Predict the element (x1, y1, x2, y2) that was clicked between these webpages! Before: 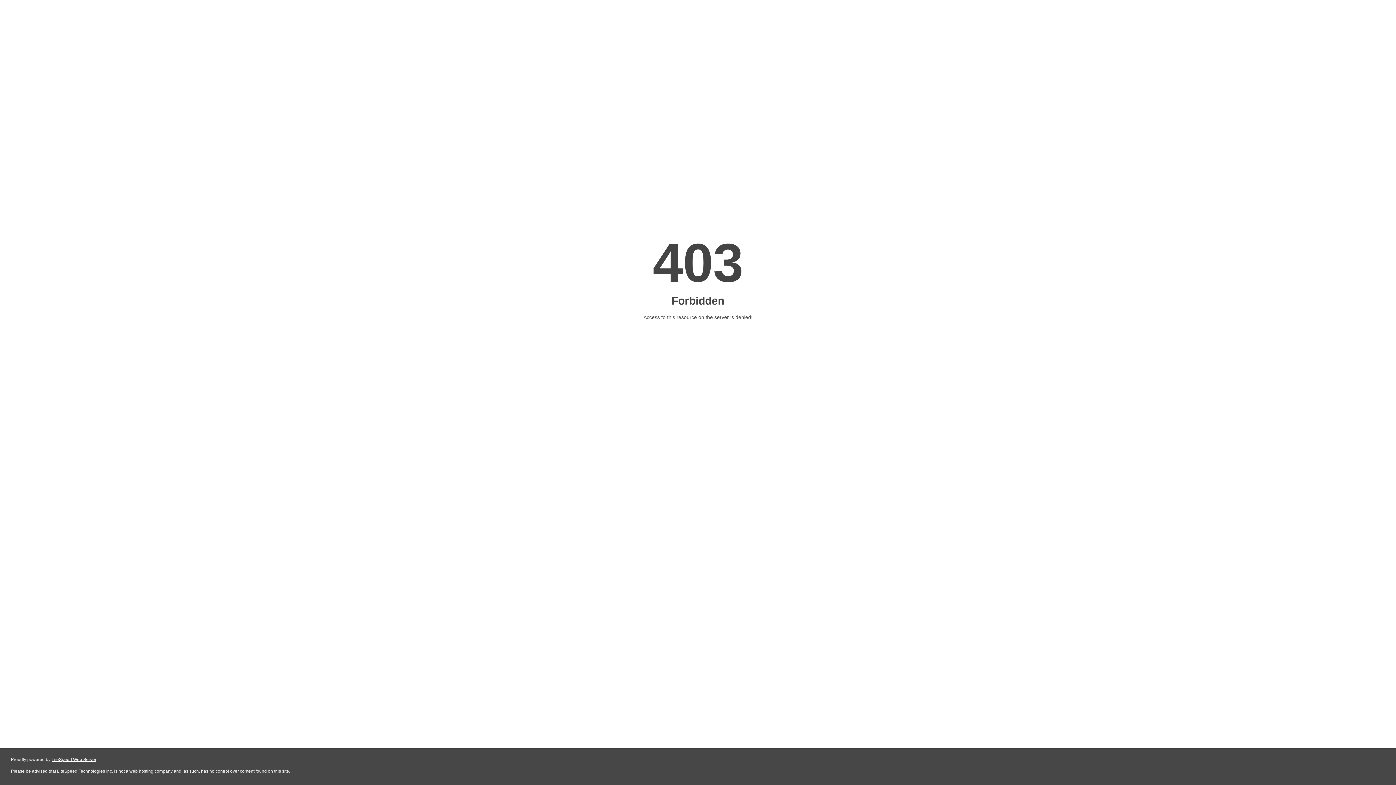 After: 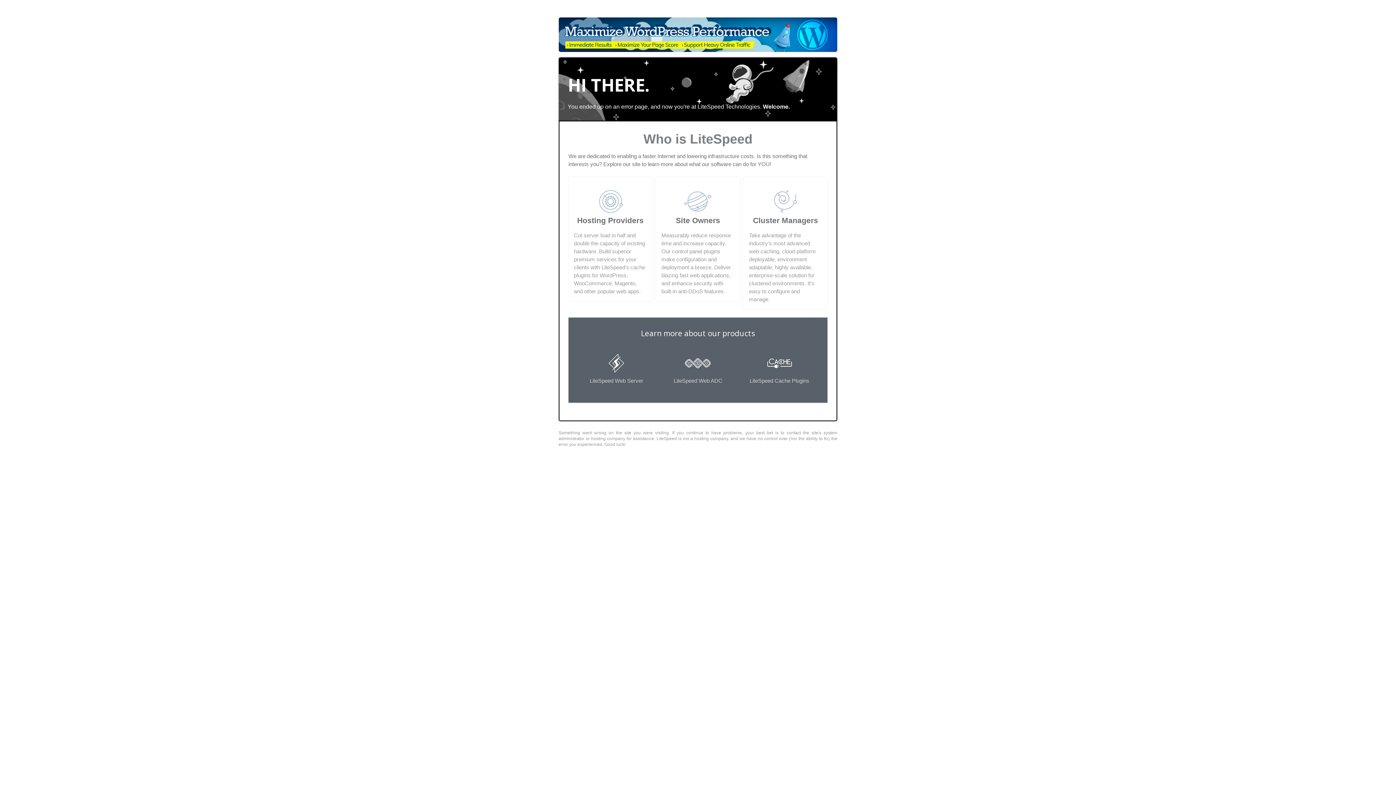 Action: bbox: (51, 757, 96, 762) label: LiteSpeed Web Server